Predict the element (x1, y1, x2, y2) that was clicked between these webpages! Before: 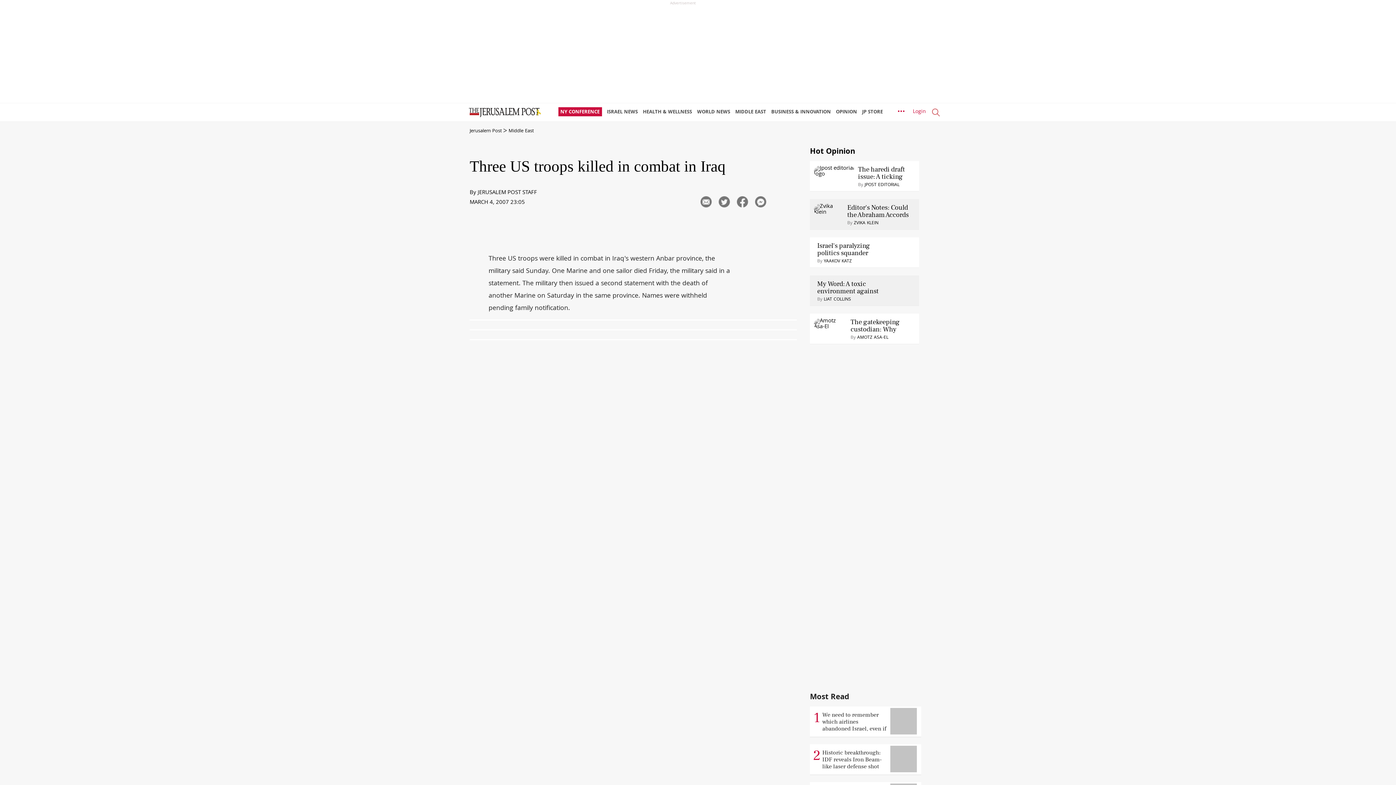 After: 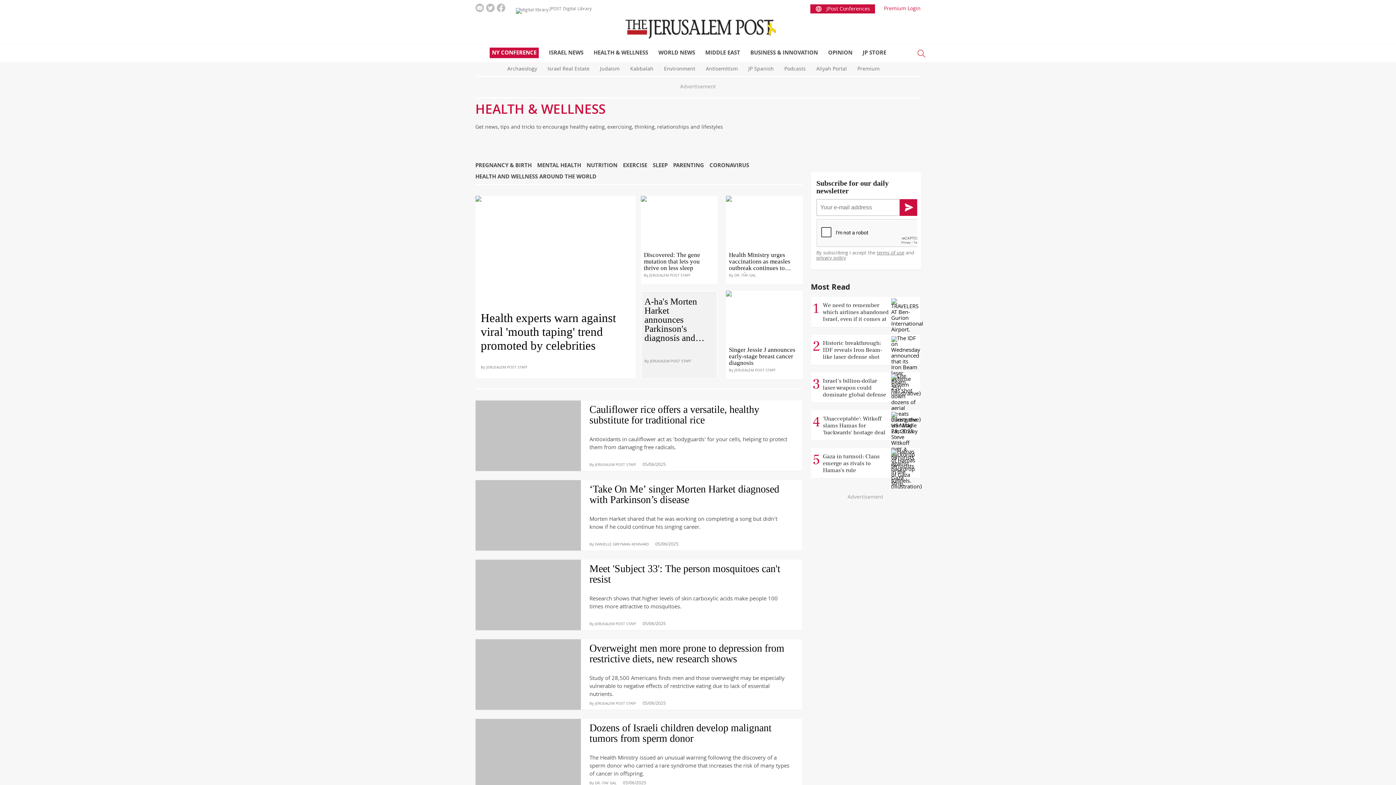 Action: label: HEALTH & WELLNESS bbox: (643, 103, 695, 121)